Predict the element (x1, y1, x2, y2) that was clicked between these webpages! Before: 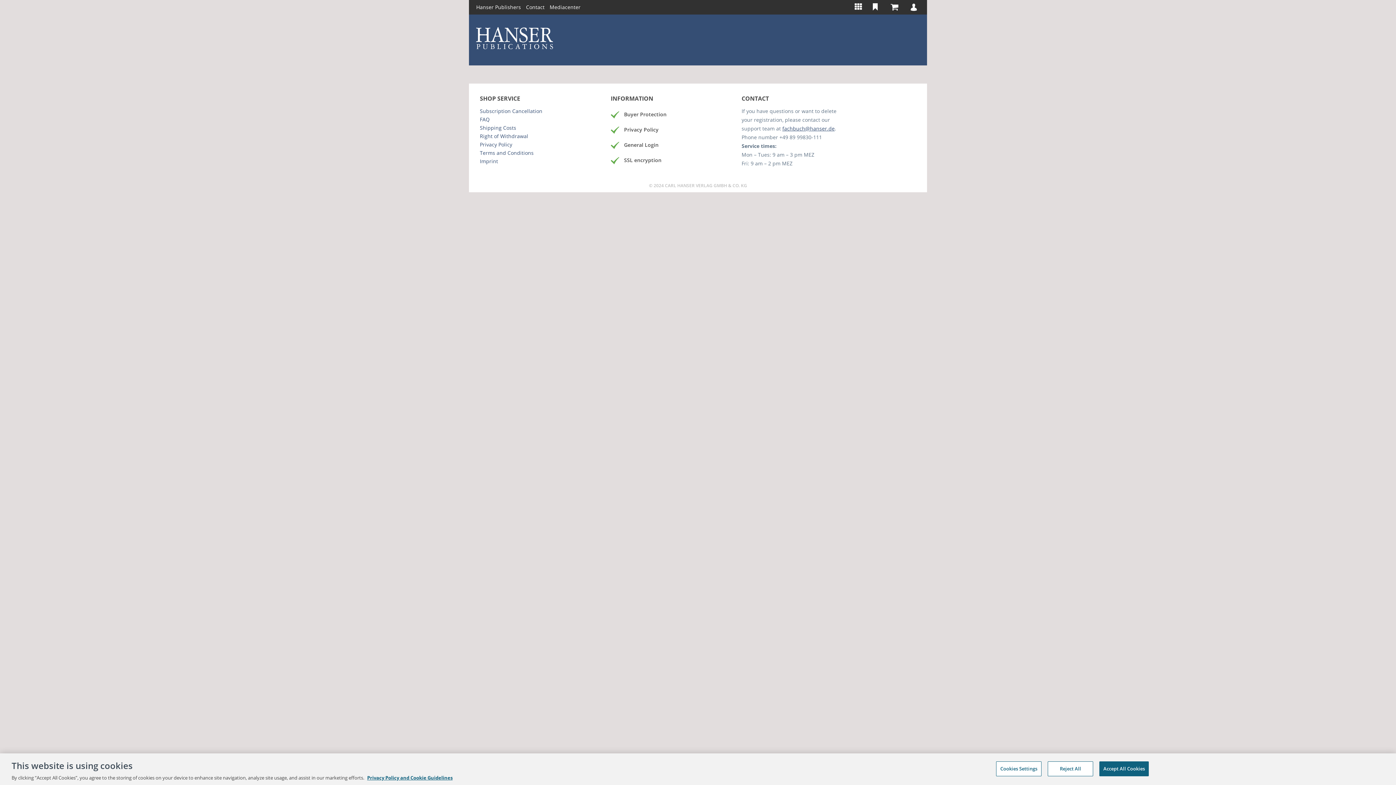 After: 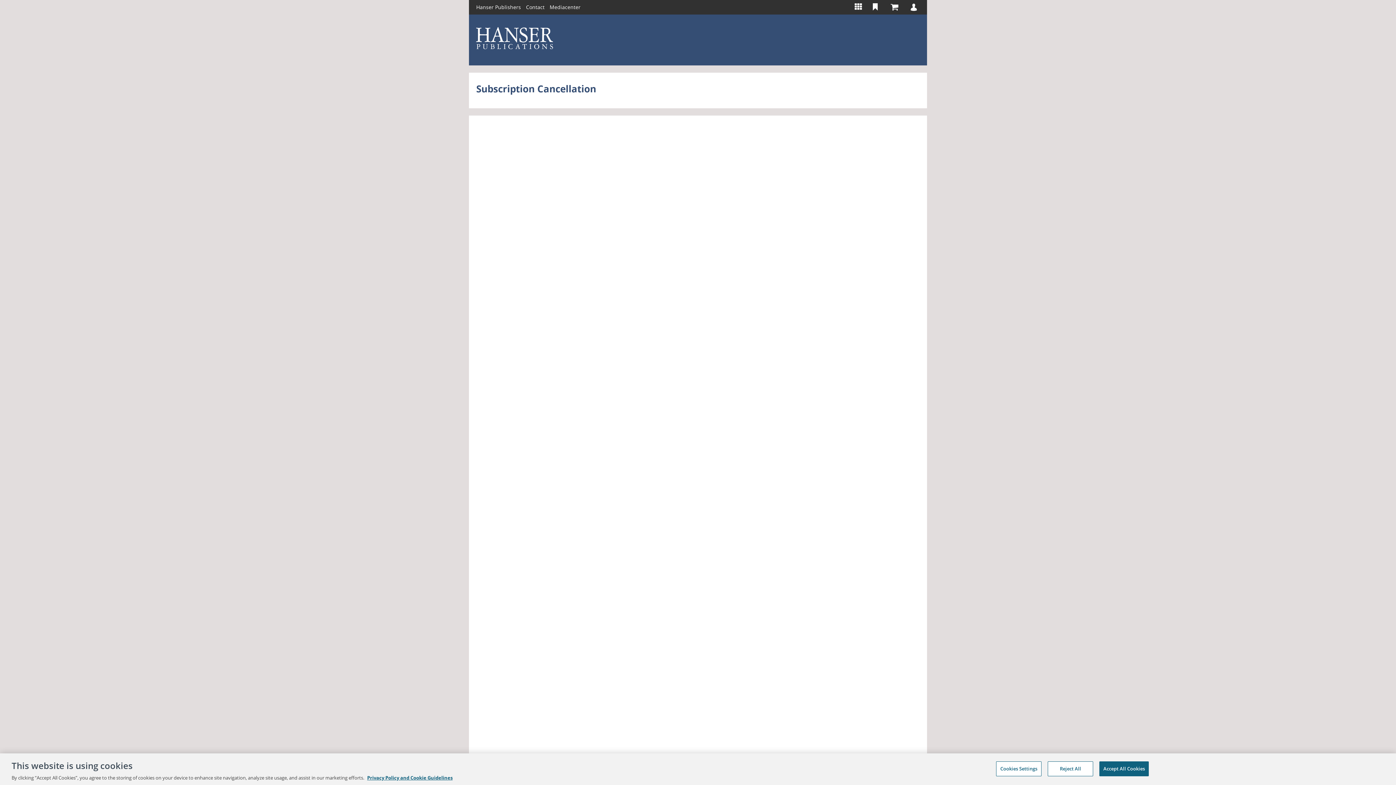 Action: bbox: (480, 106, 607, 115) label: Subscription Cancellation